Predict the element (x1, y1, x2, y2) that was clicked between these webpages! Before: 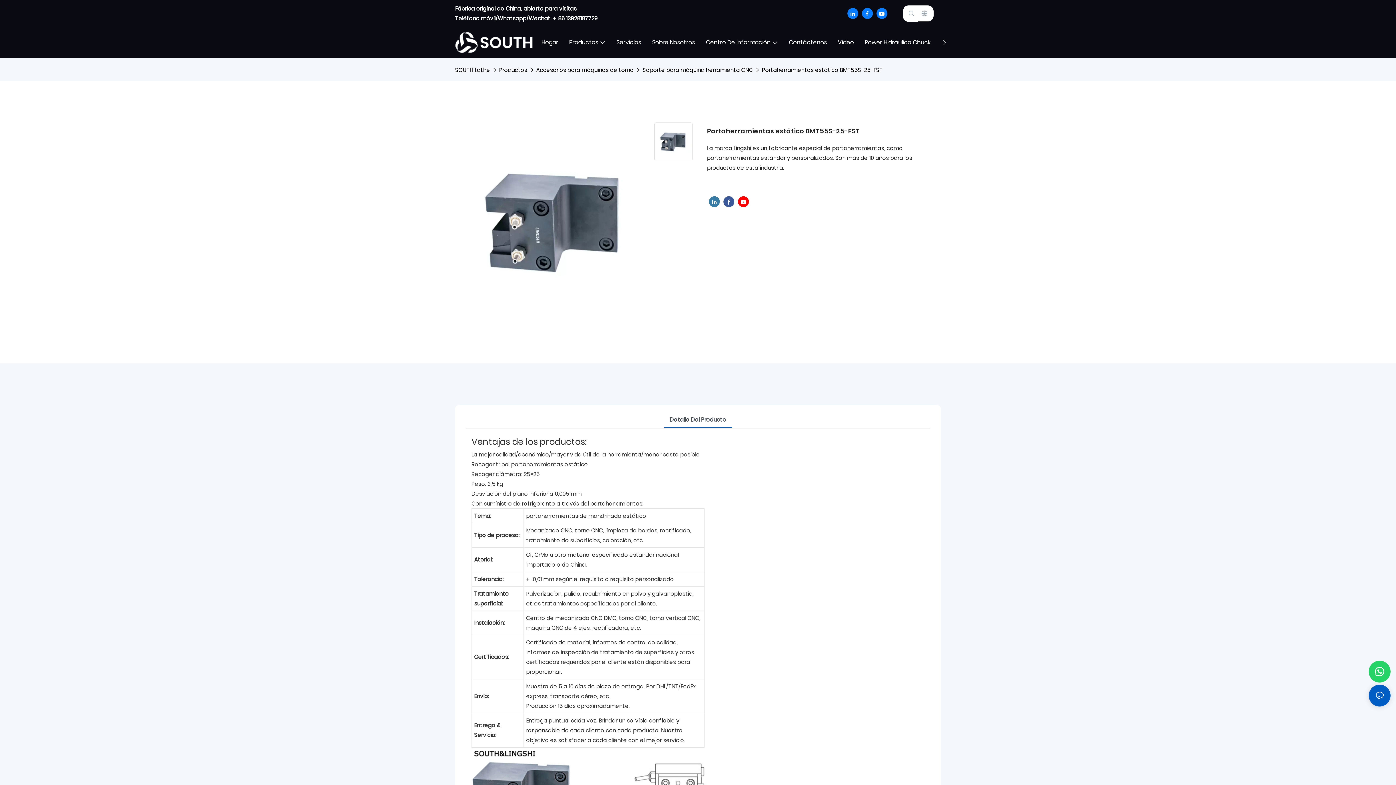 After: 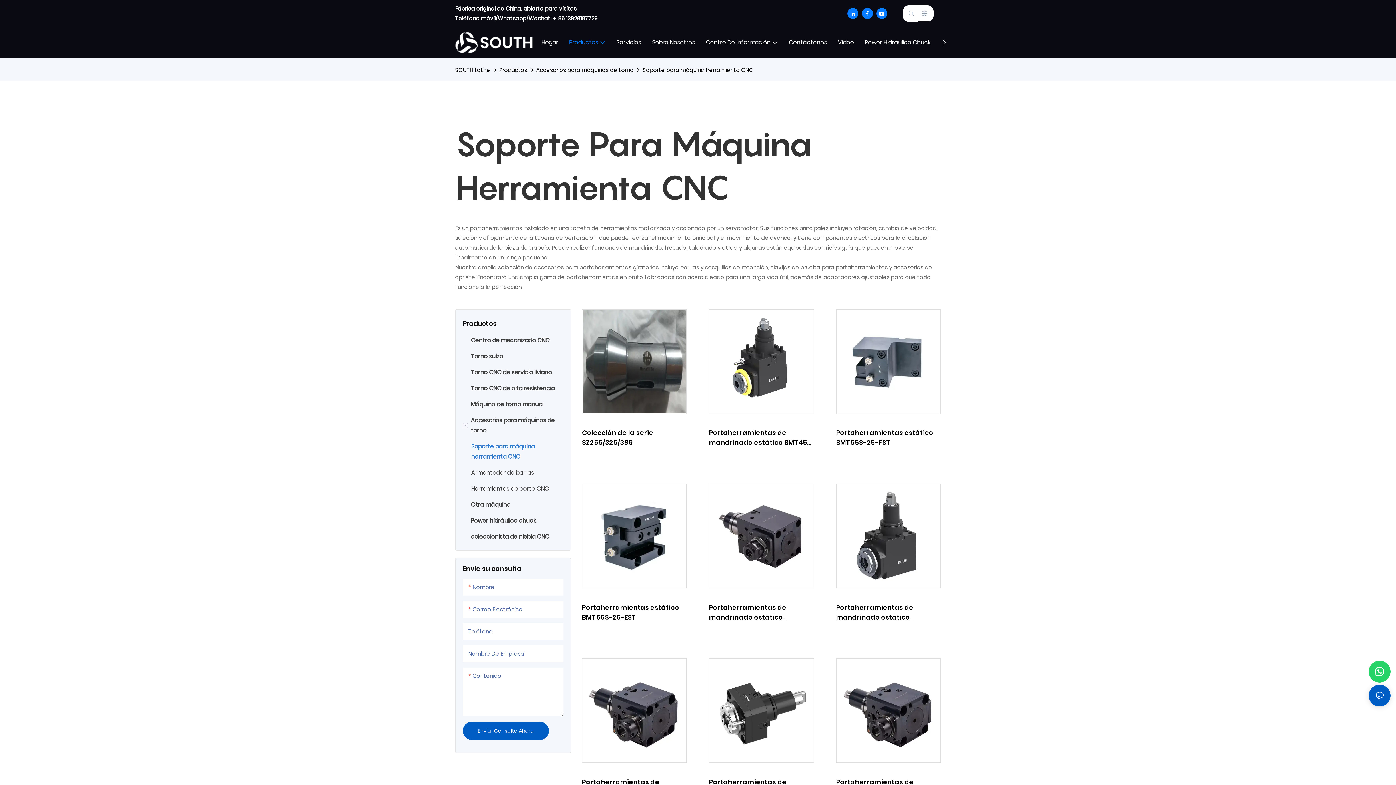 Action: label: Soporte para máquina herramienta CNC bbox: (641, 65, 754, 74)